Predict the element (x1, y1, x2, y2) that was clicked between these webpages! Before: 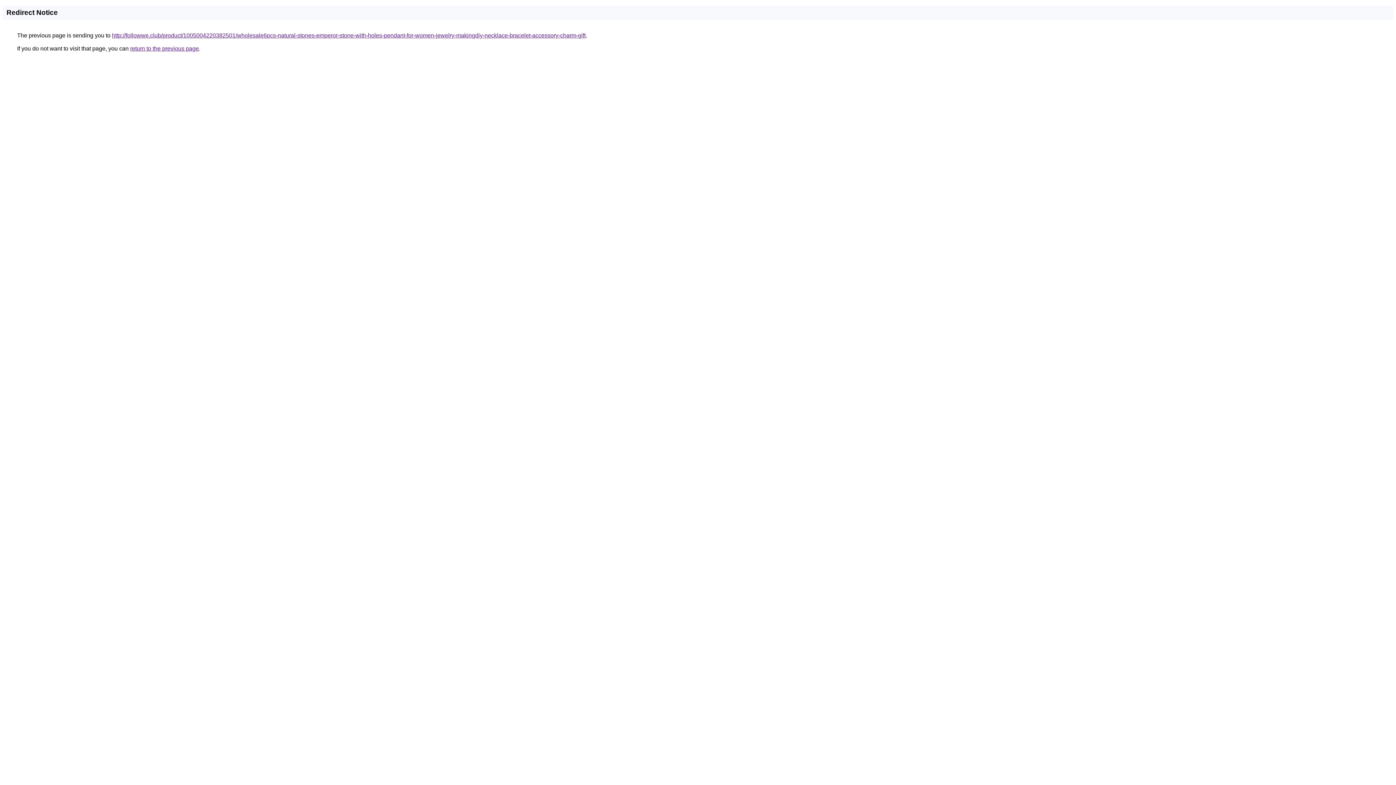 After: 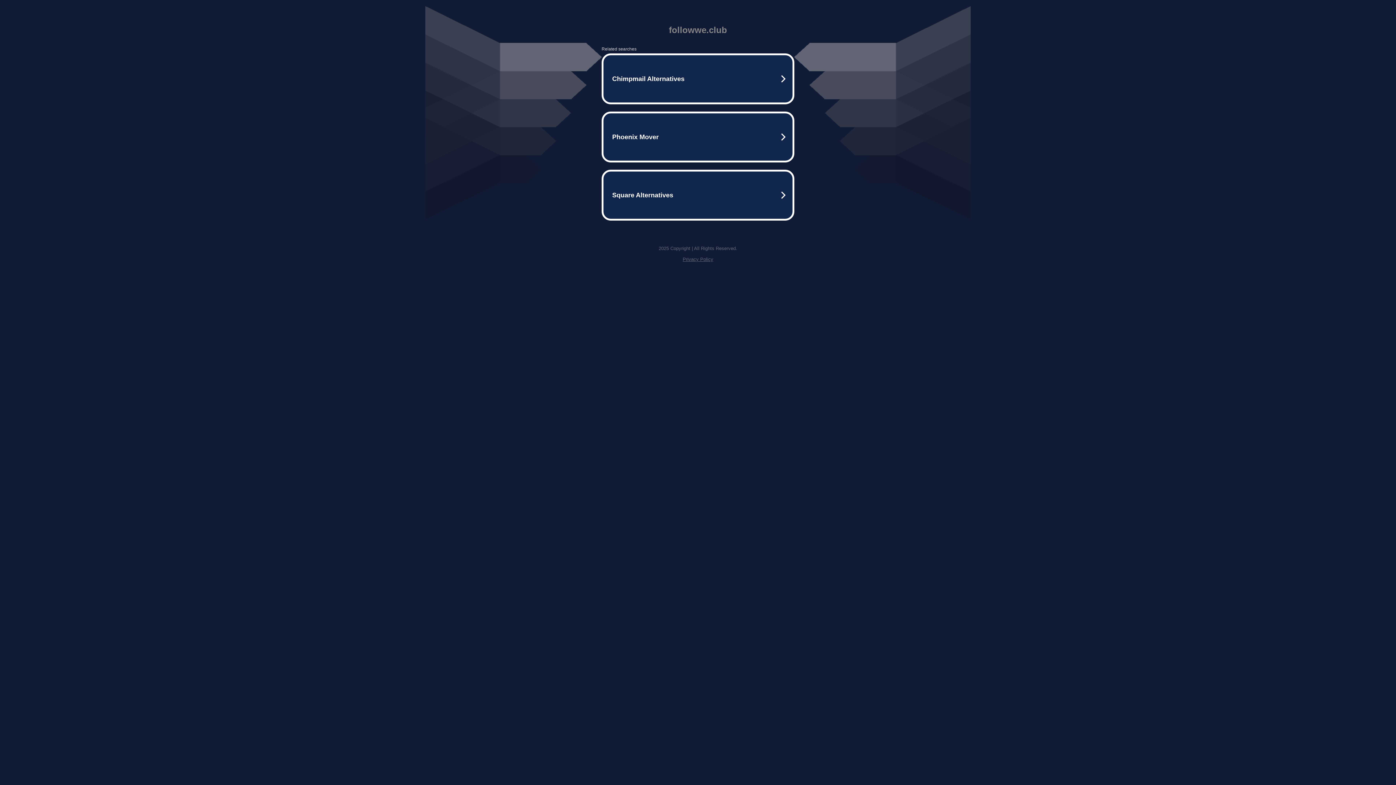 Action: label: http://followwe.club/product/1005004220382501/wholesale6pcs-natural-stones-emperor-stone-with-holes-pendant-for-women-jewelry-makingdiy-necklace-bracelet-accessory-charm-gift bbox: (112, 32, 585, 38)